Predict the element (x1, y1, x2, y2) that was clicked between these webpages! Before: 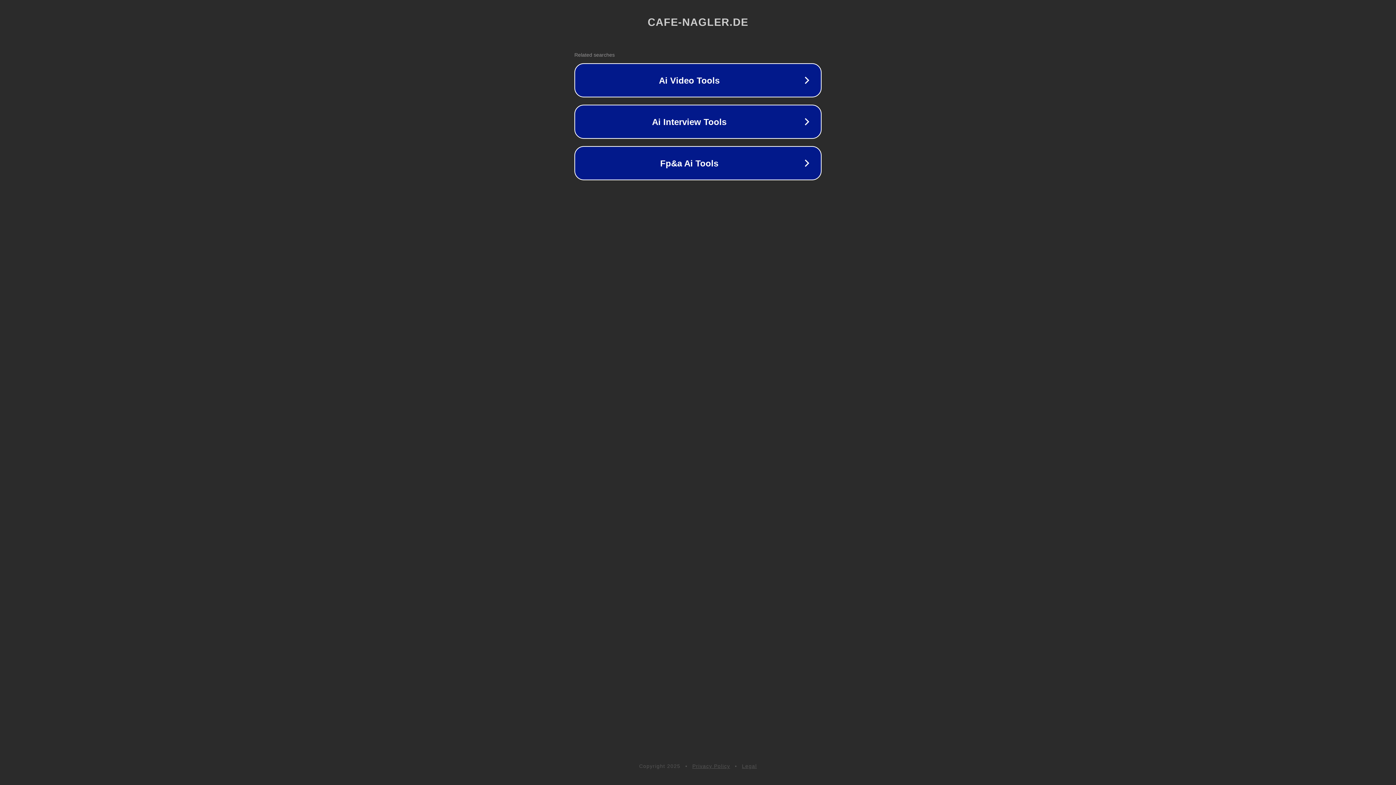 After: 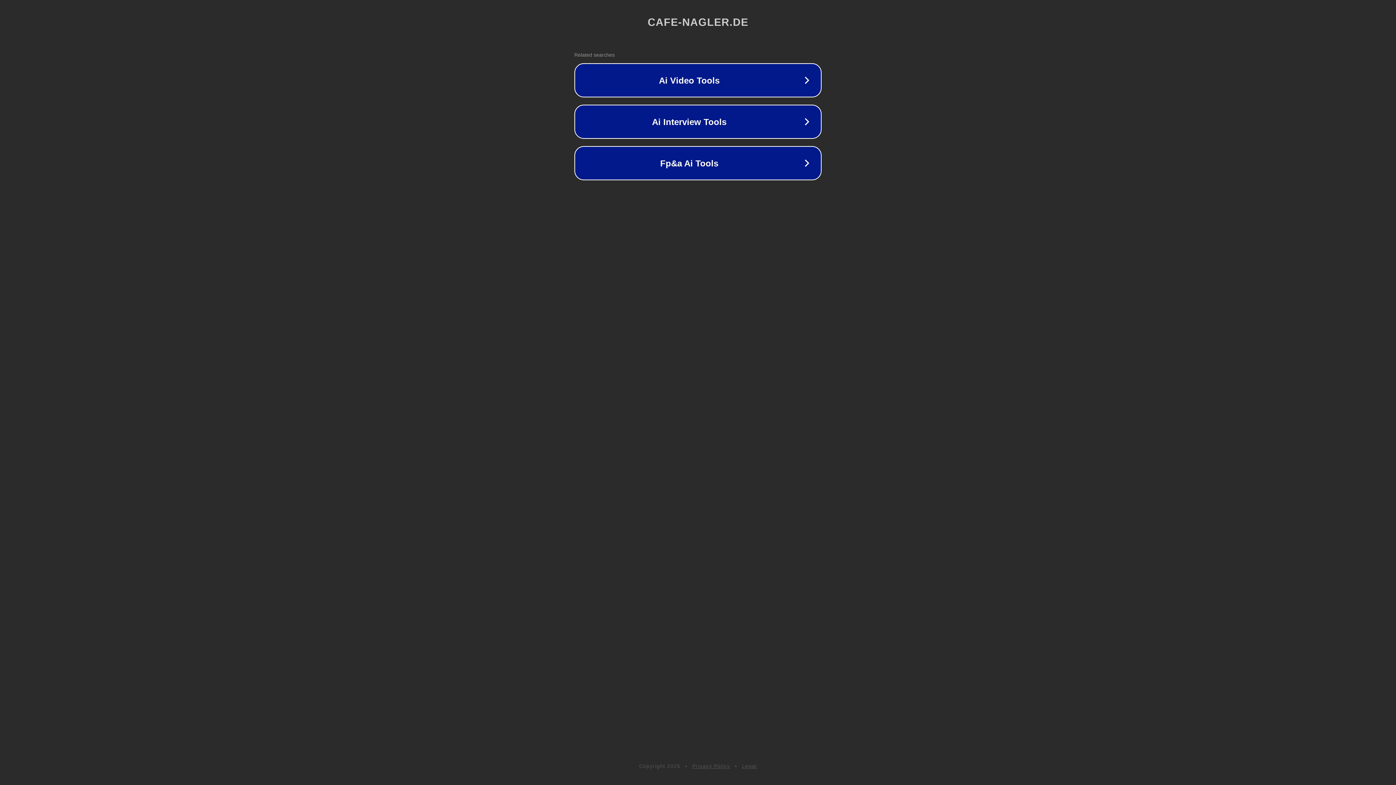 Action: label: Legal bbox: (742, 763, 757, 769)